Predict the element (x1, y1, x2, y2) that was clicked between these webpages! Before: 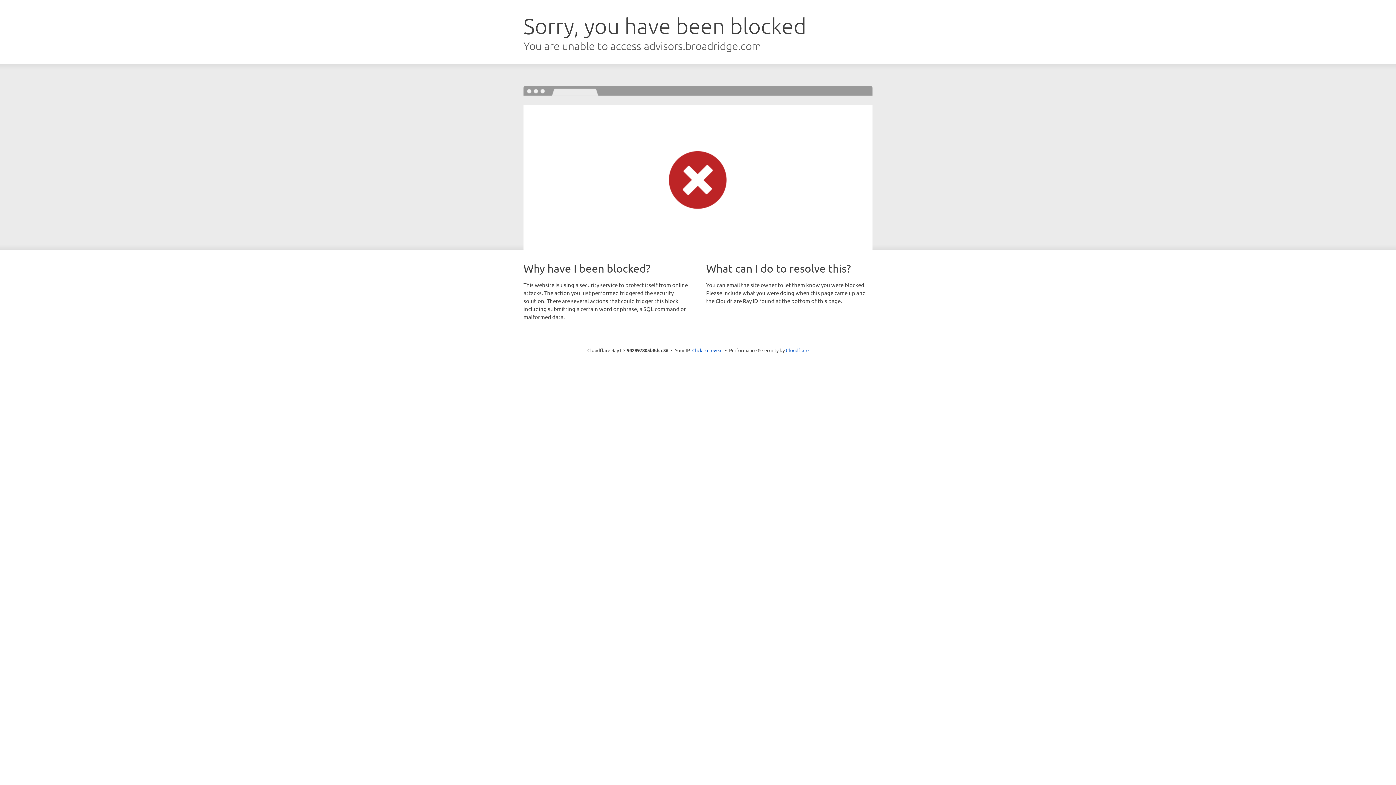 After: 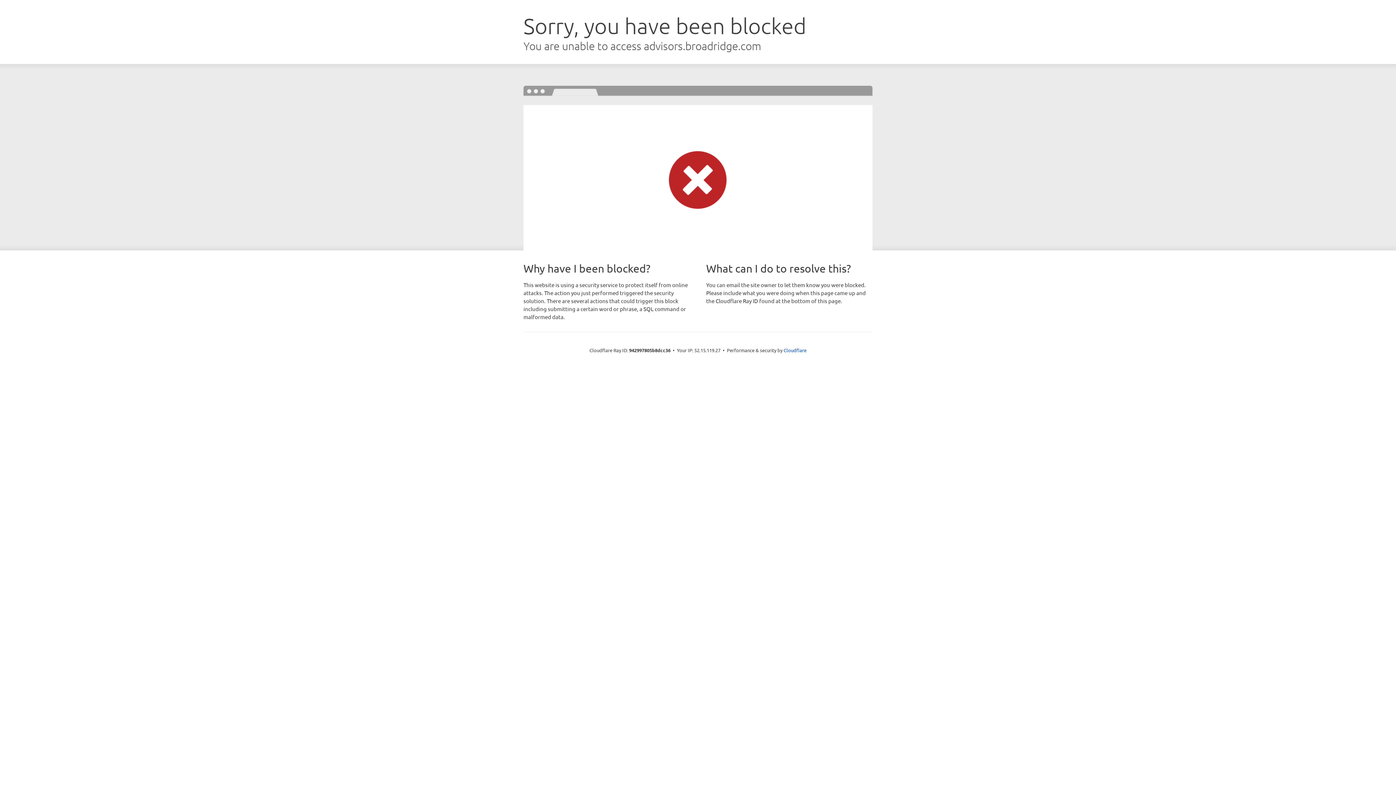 Action: bbox: (692, 346, 722, 353) label: Click to reveal